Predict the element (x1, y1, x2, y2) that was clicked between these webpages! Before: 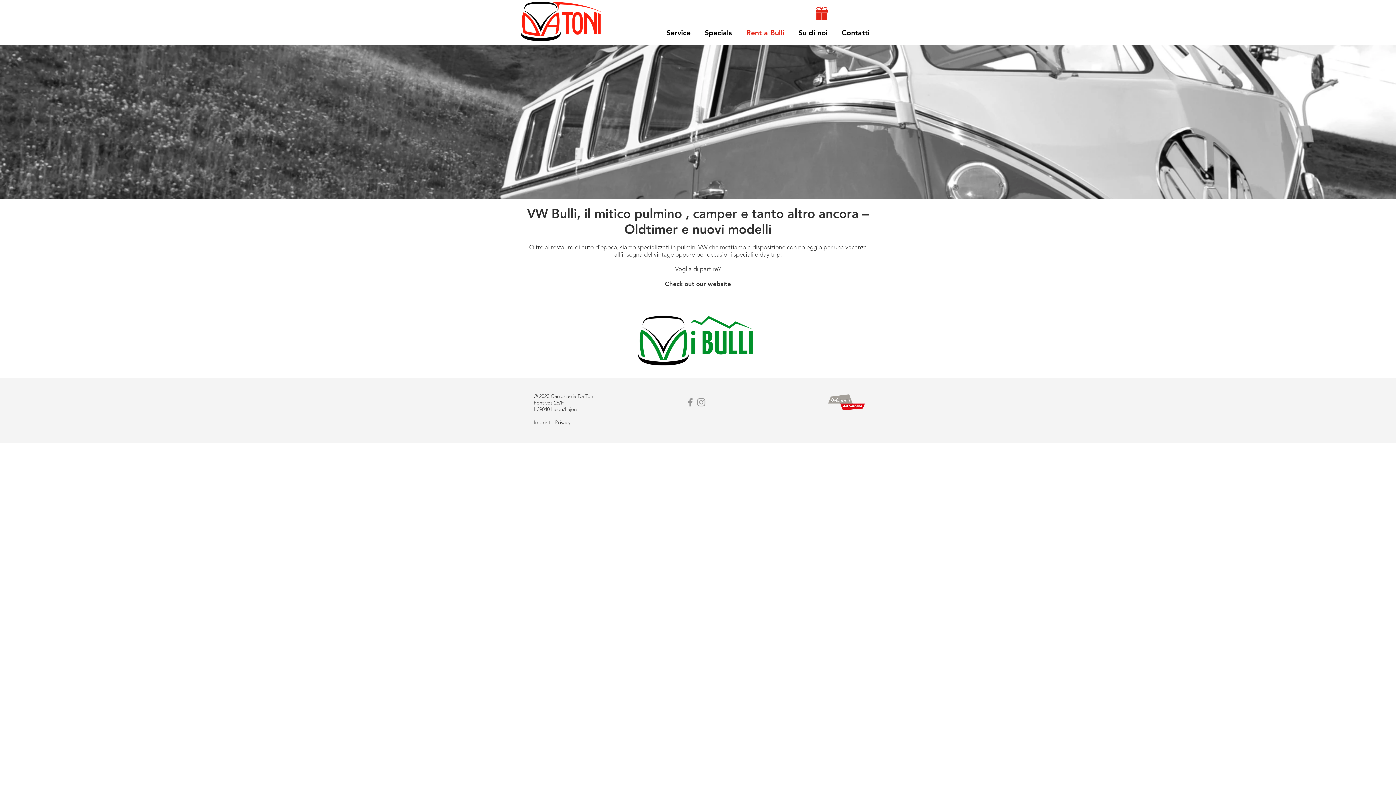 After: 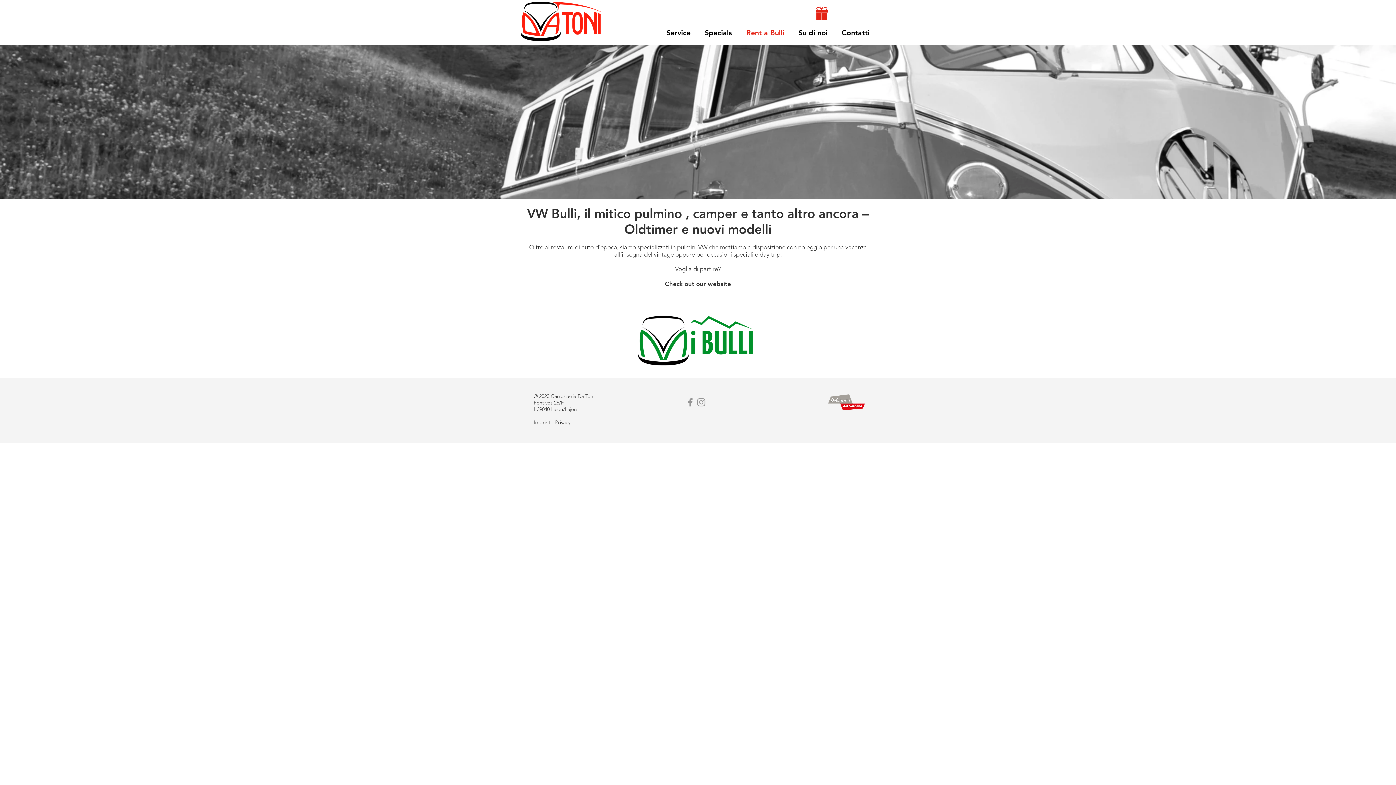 Action: label: Rent a Bulli bbox: (739, 24, 791, 41)